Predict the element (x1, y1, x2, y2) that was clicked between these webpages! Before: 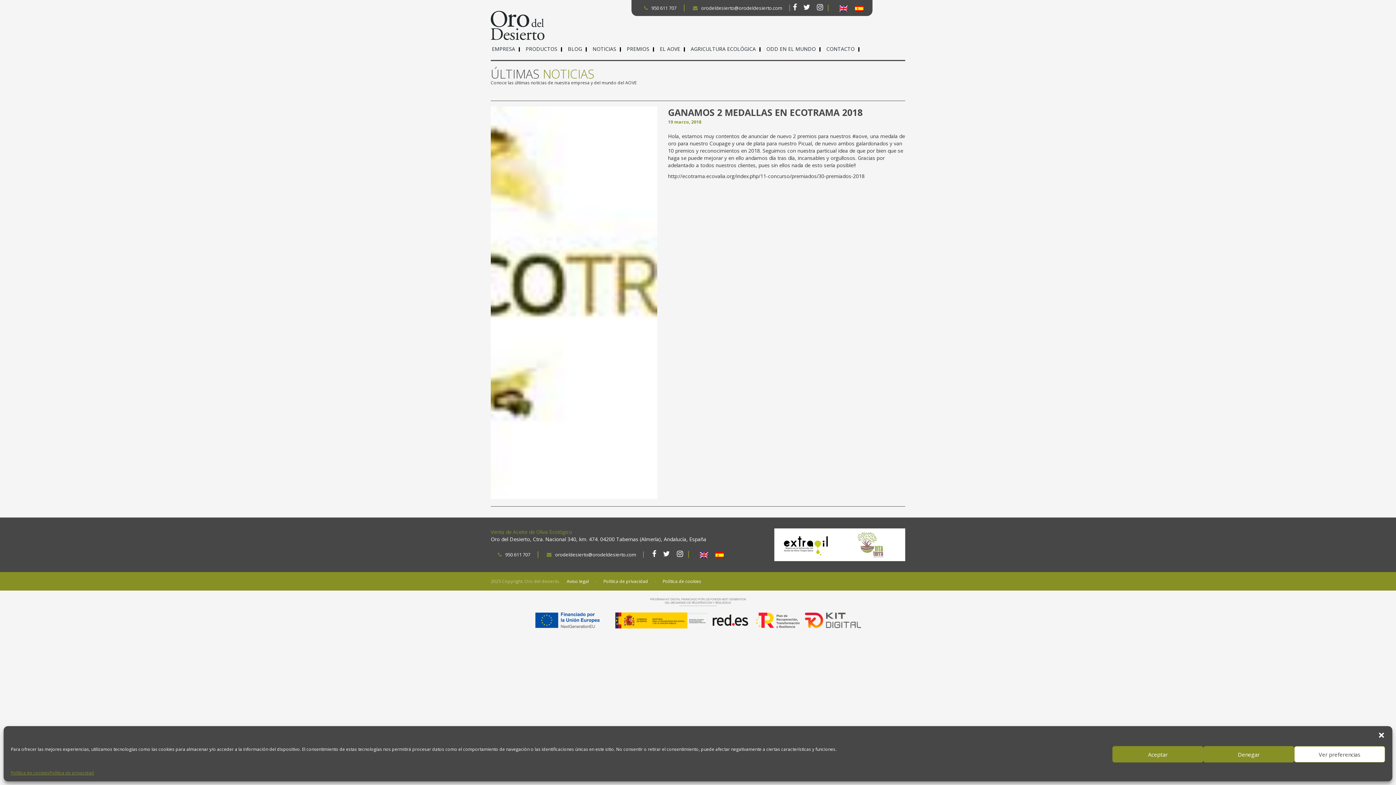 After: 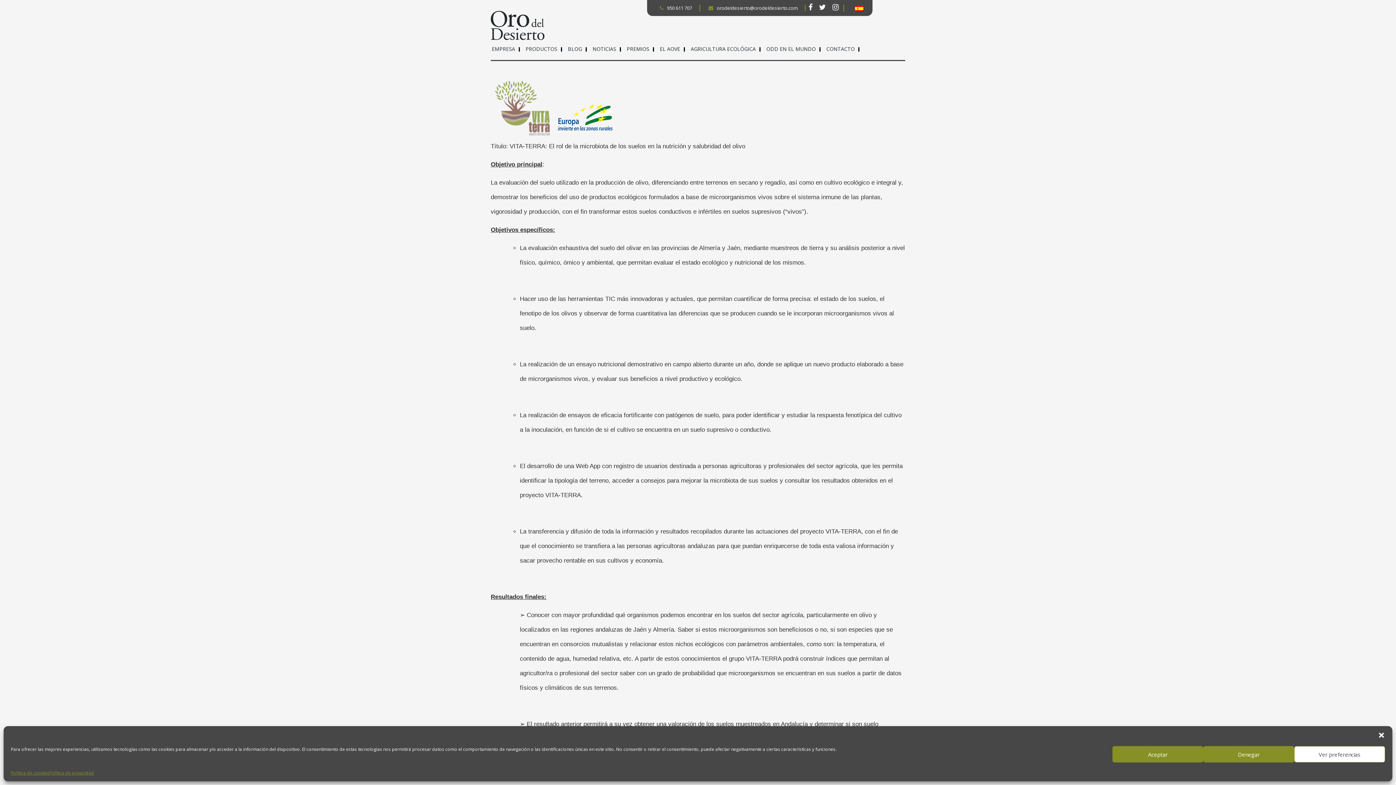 Action: bbox: (835, 528, 905, 561)